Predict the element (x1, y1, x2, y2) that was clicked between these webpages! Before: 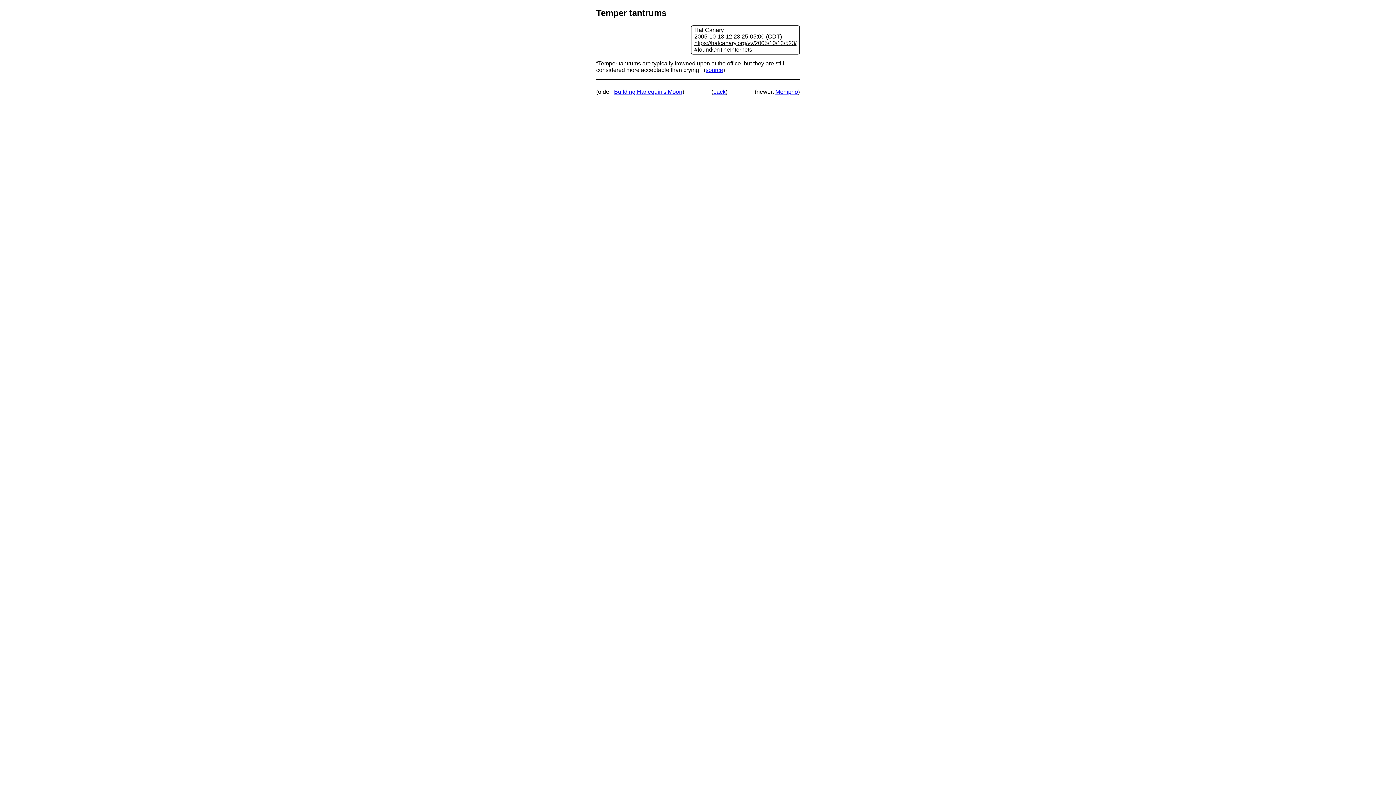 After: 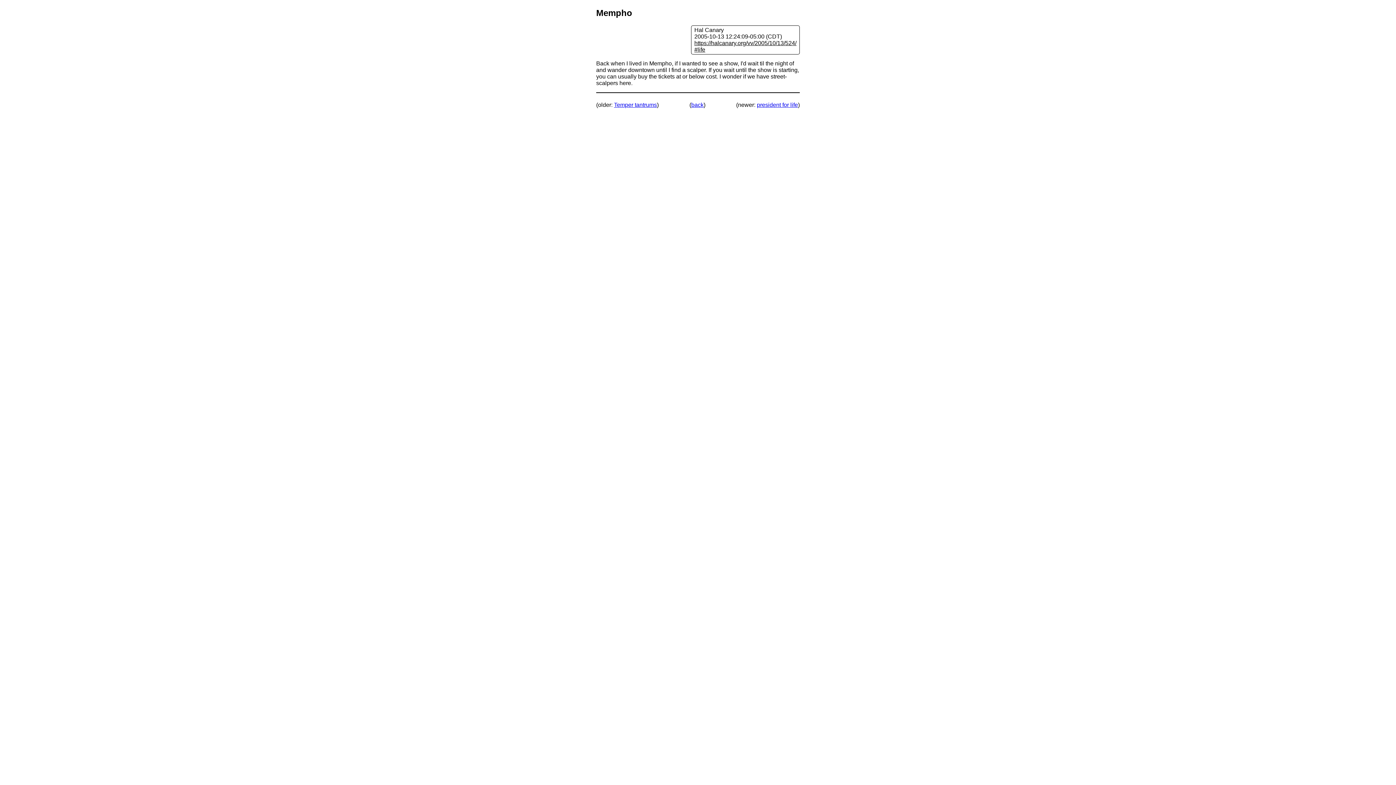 Action: bbox: (775, 88, 798, 94) label: Mempho